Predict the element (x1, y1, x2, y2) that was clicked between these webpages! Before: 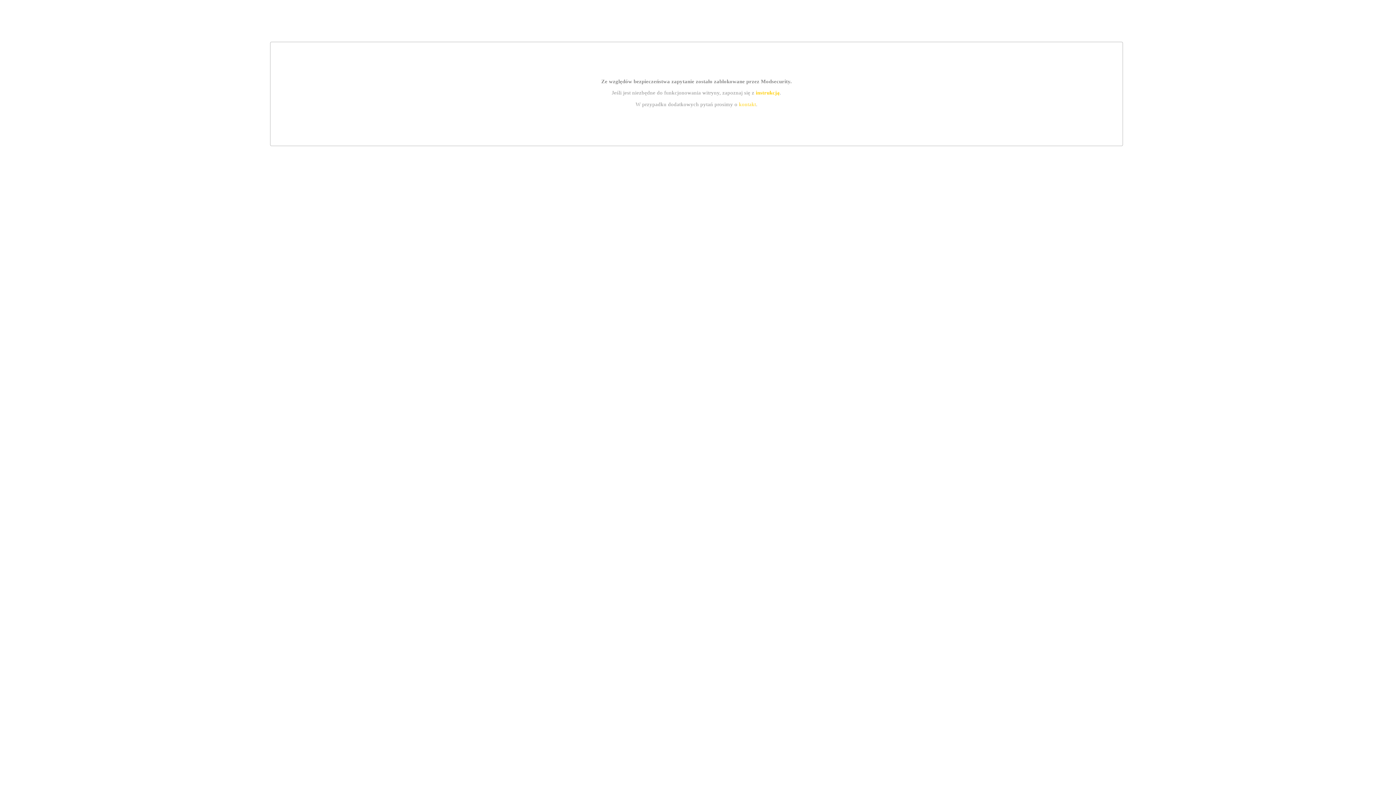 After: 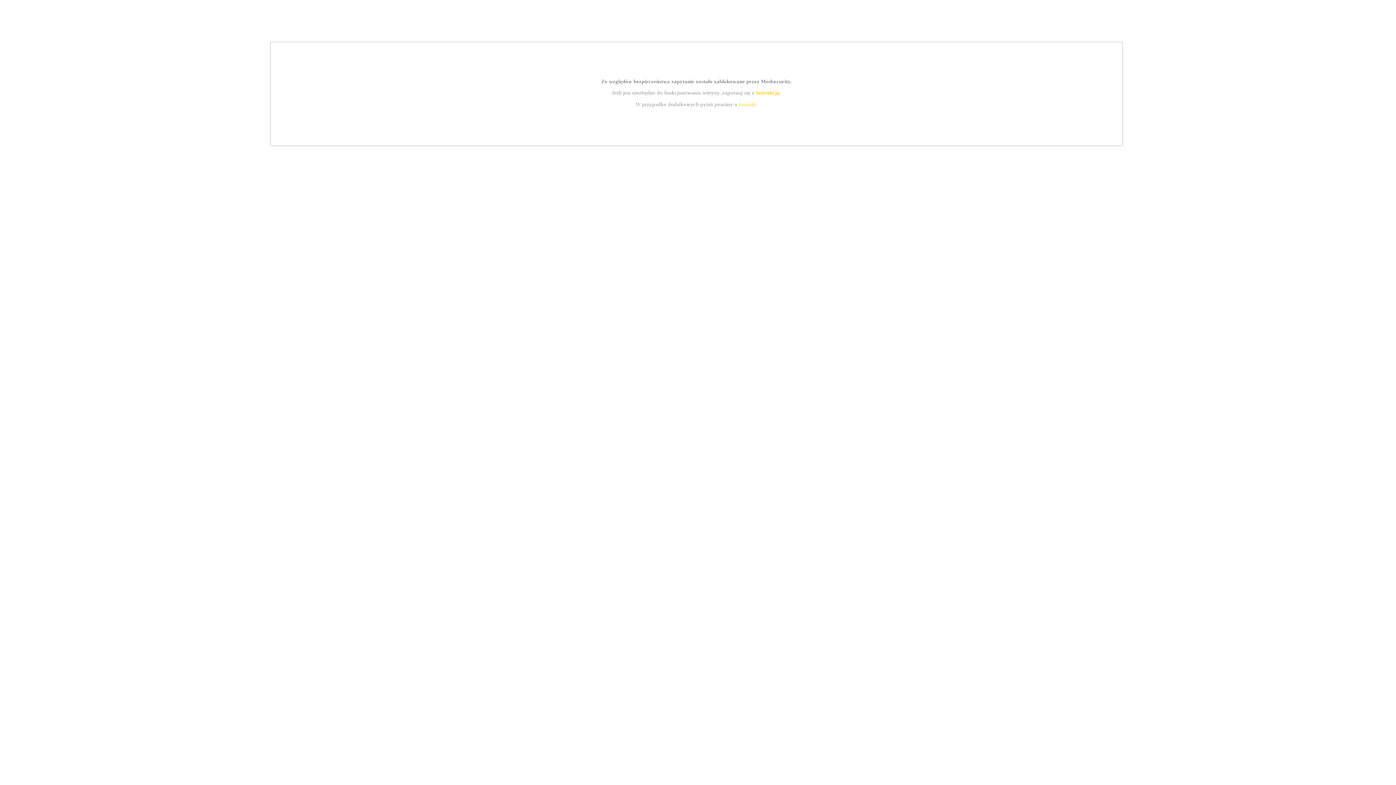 Action: bbox: (739, 101, 756, 107) label: kontakt